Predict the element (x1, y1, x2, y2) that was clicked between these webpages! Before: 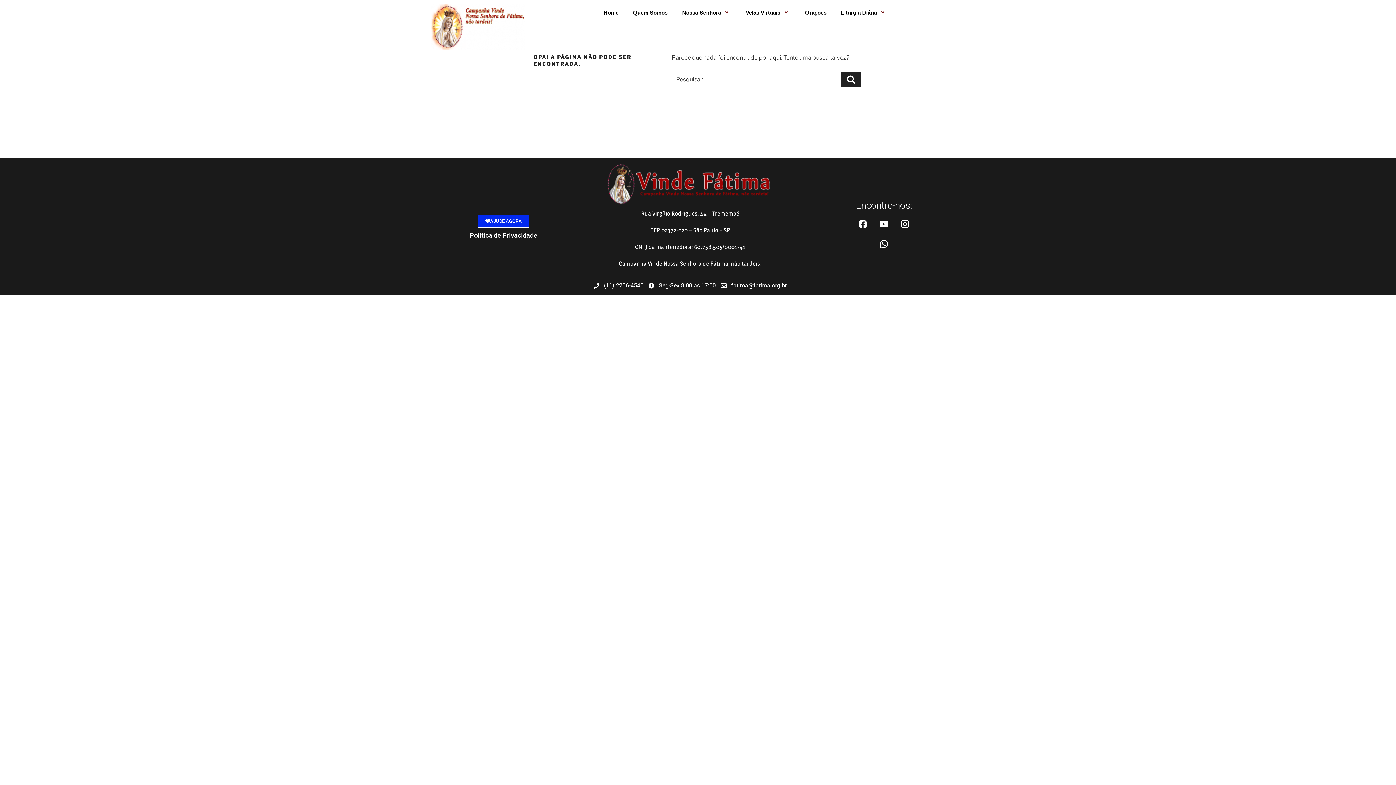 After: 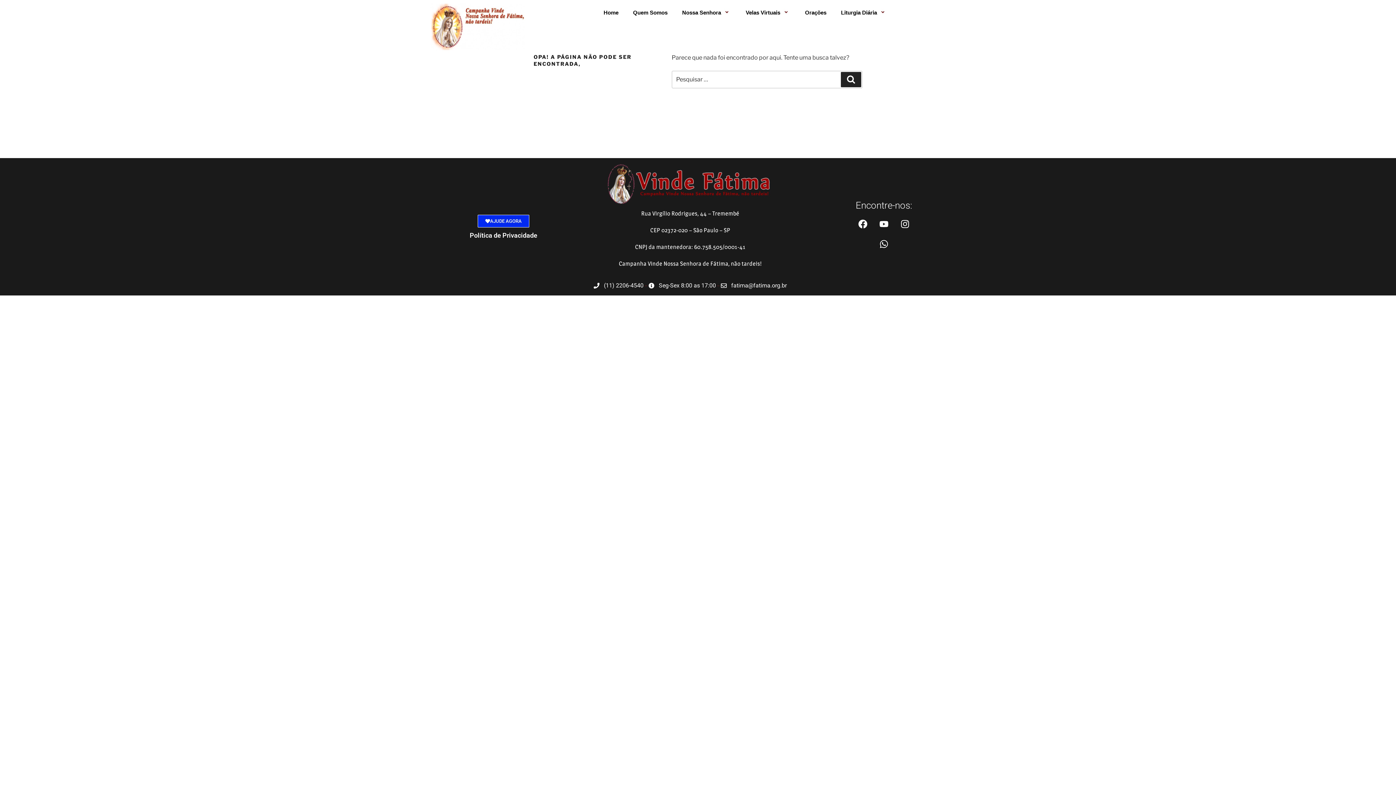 Action: label: fatima@fatima.org.br bbox: (721, 281, 787, 290)